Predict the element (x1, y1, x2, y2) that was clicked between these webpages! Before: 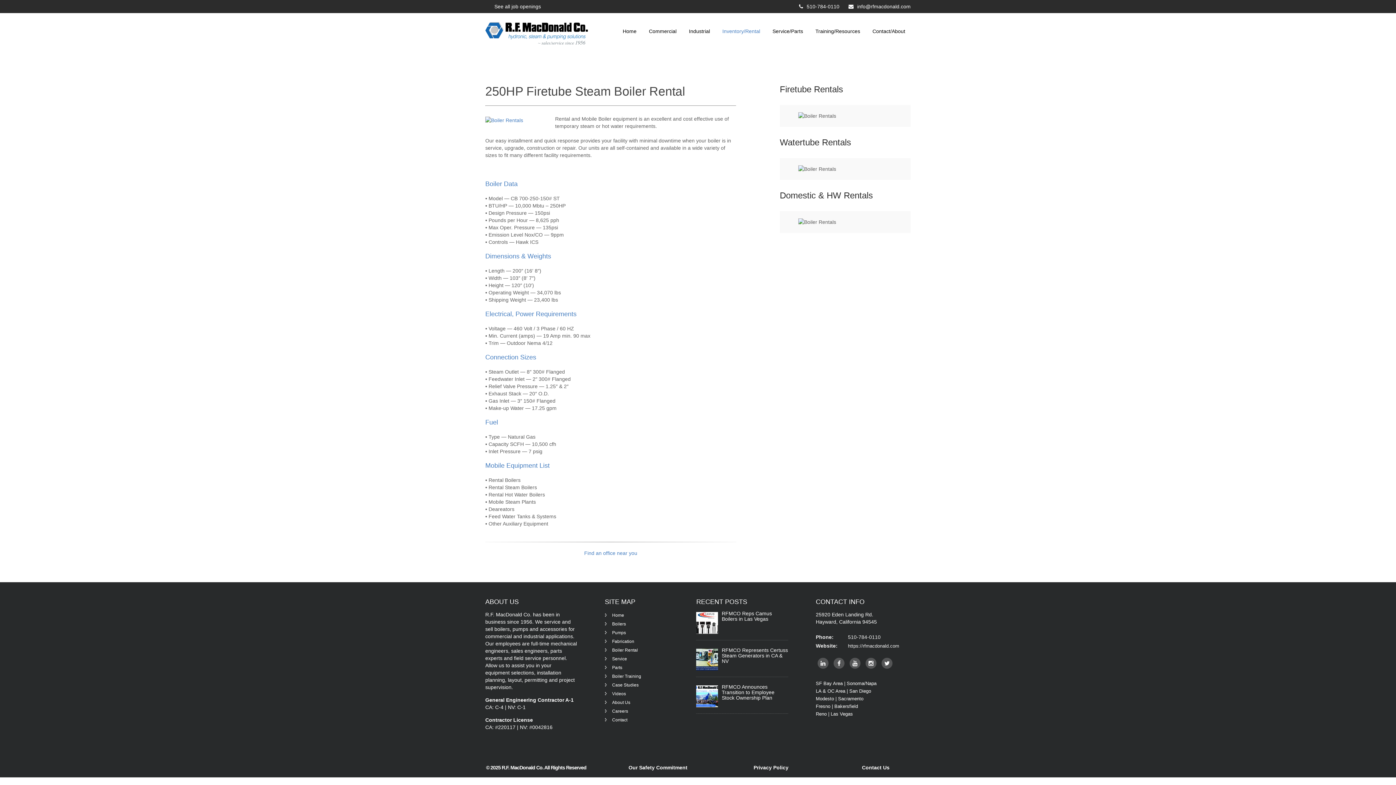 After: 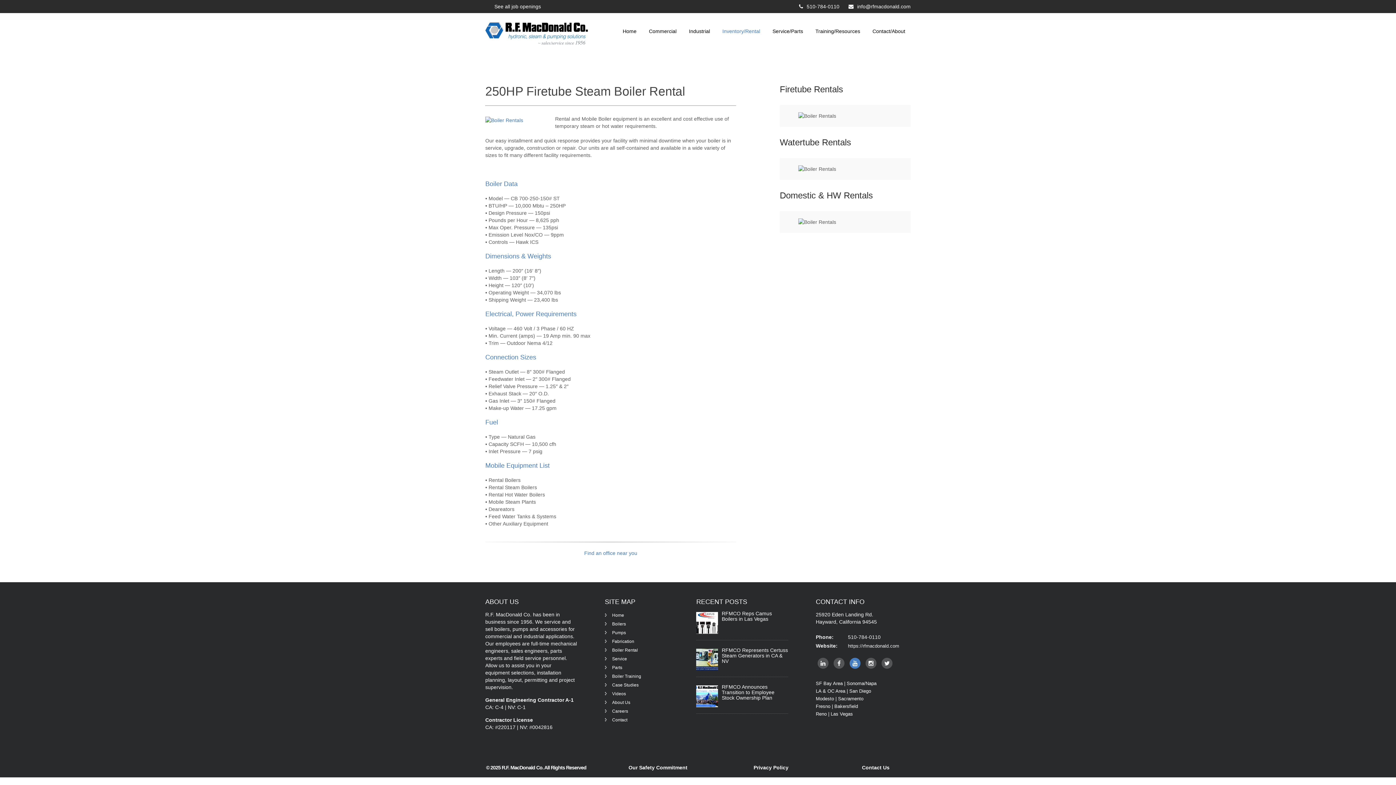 Action: bbox: (849, 658, 860, 669)